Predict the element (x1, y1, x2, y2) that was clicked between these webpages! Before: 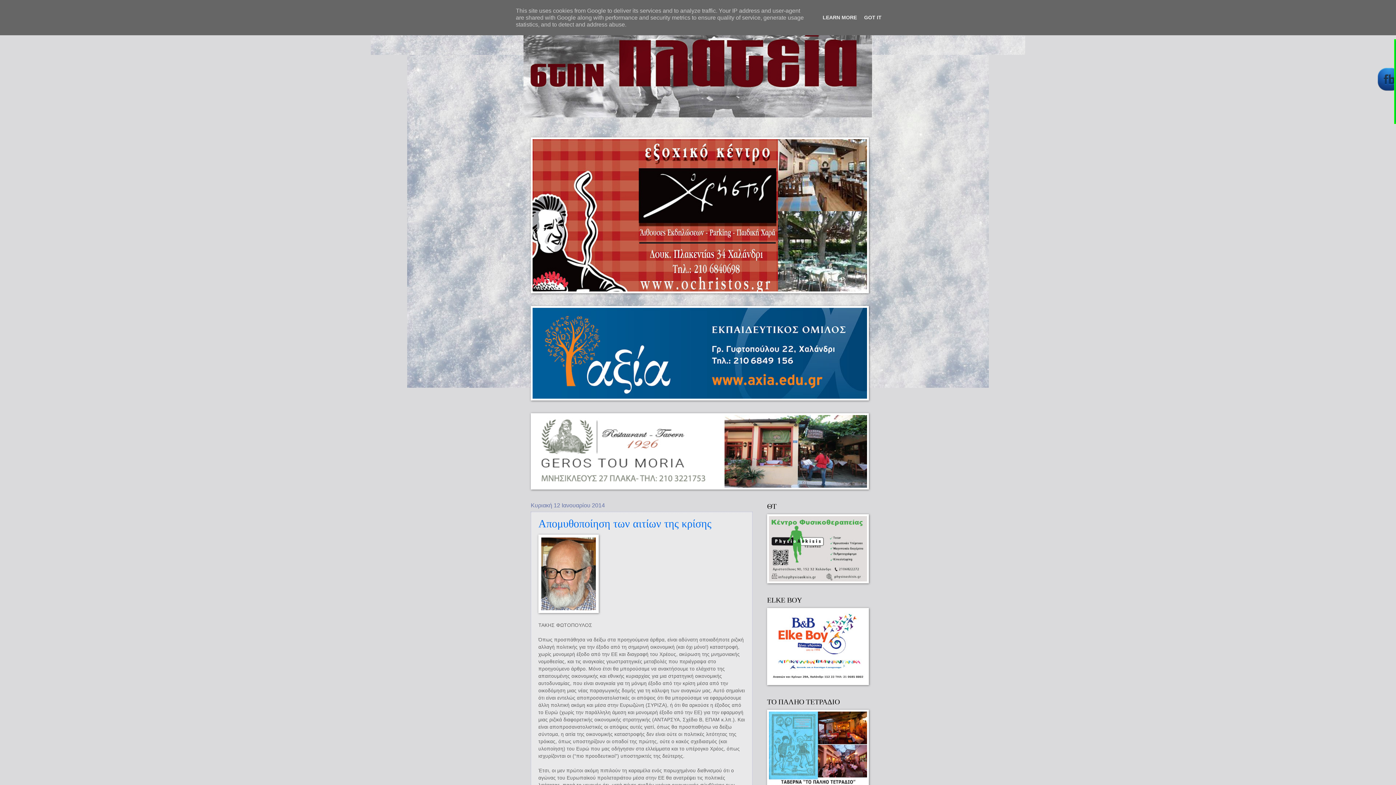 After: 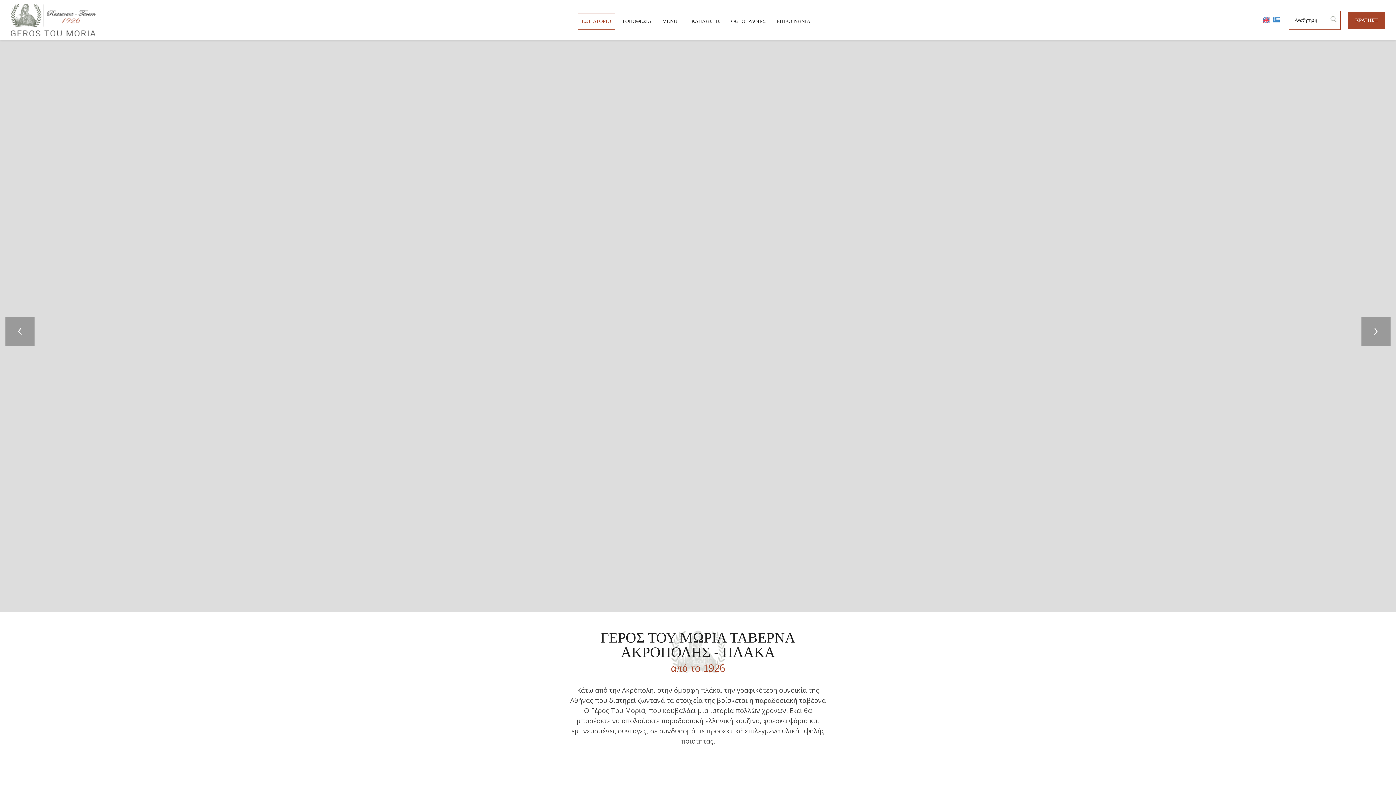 Action: bbox: (530, 485, 869, 490)